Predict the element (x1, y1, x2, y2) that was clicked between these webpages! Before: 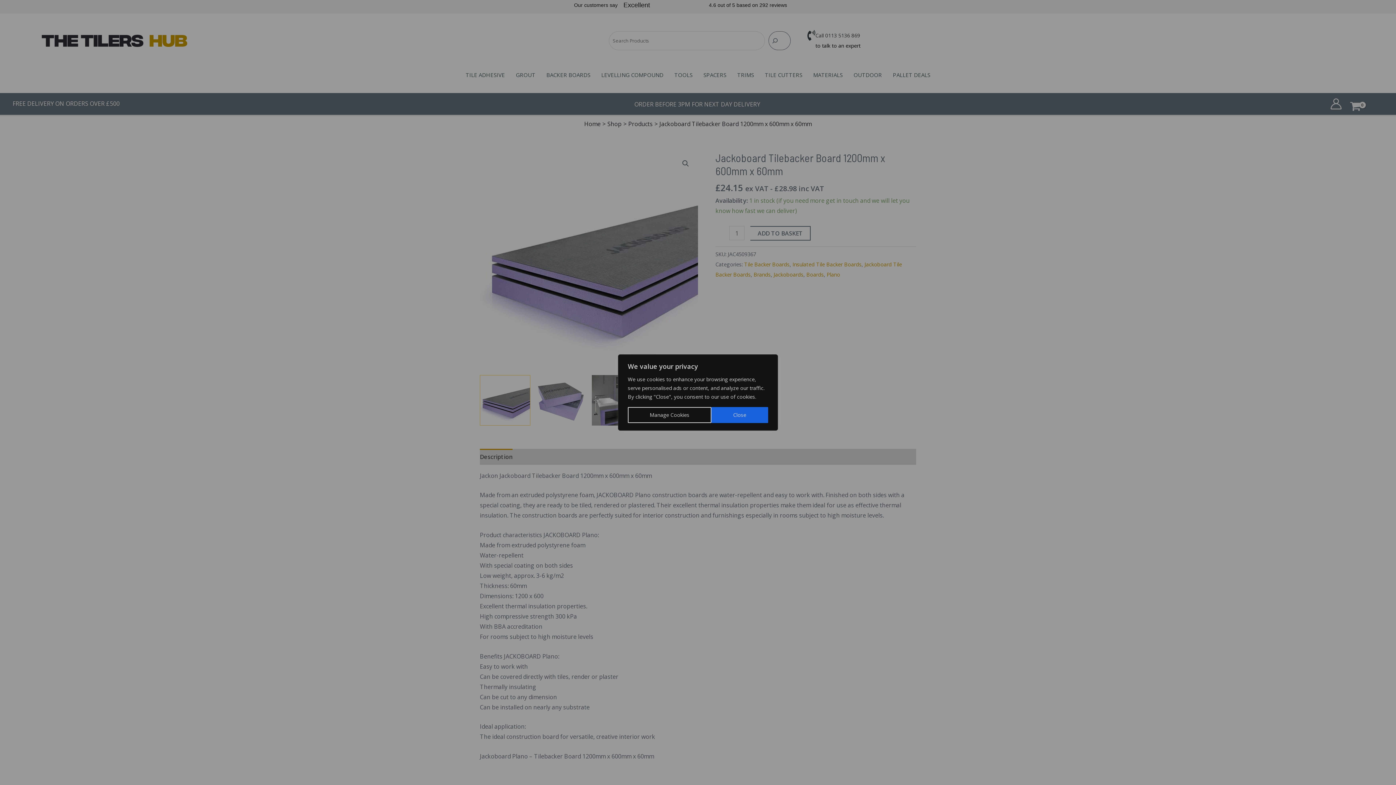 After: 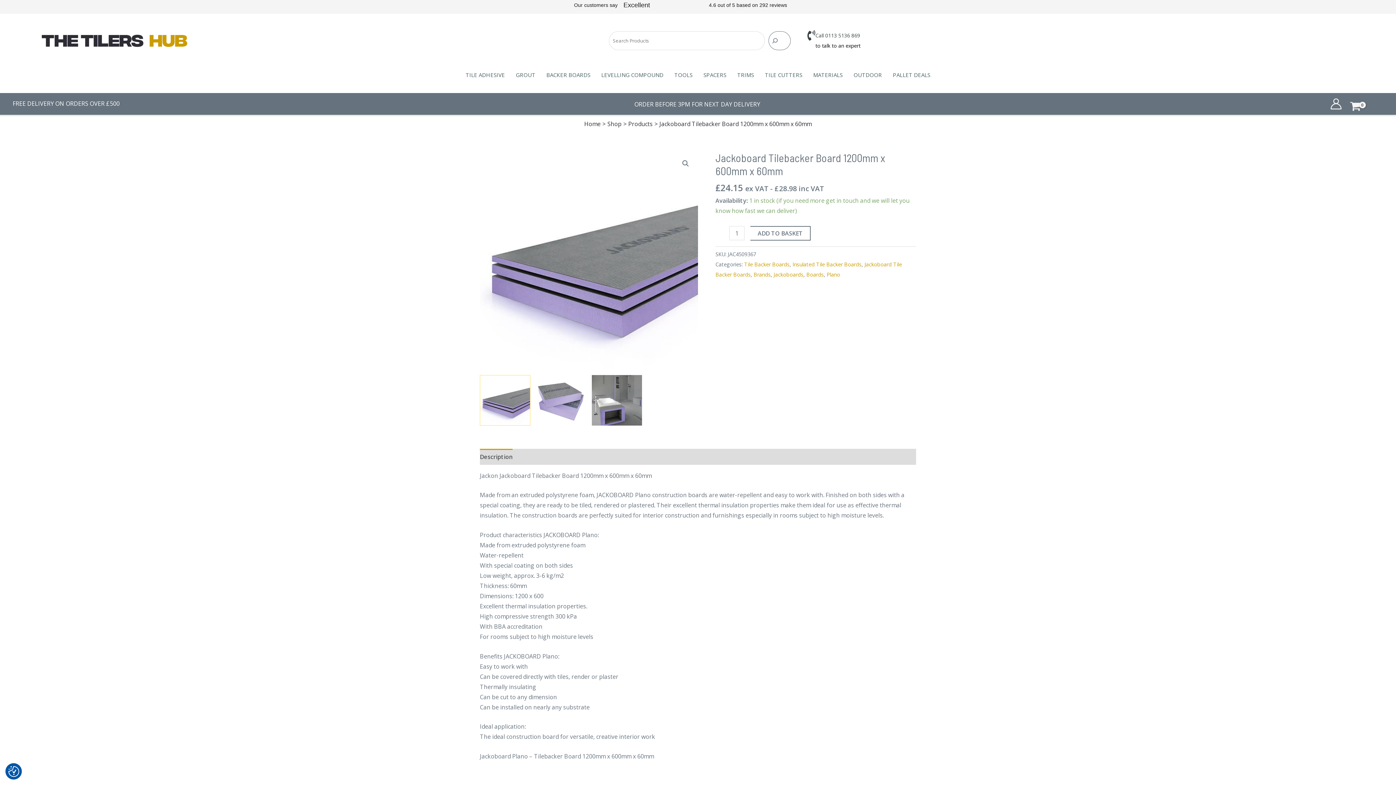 Action: bbox: (711, 407, 768, 423) label: Close